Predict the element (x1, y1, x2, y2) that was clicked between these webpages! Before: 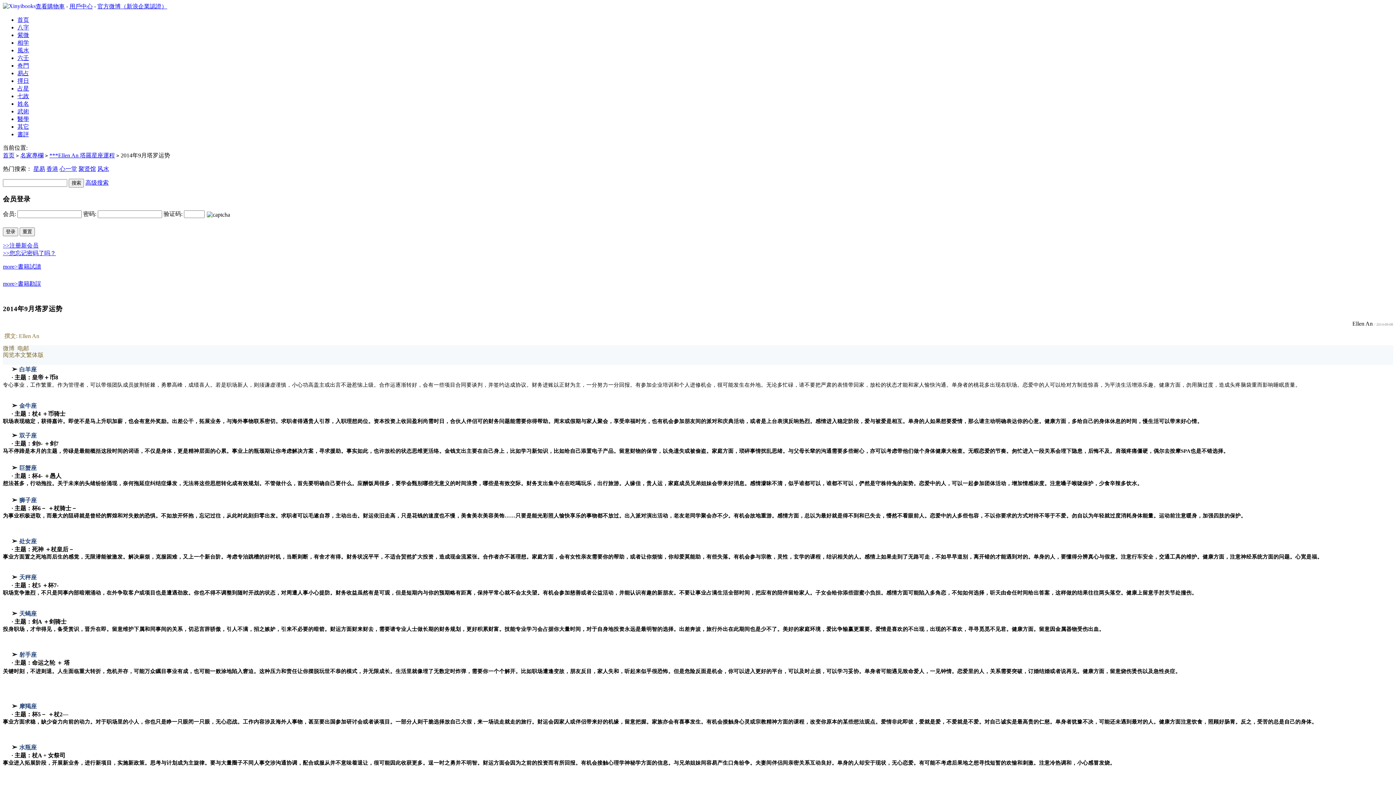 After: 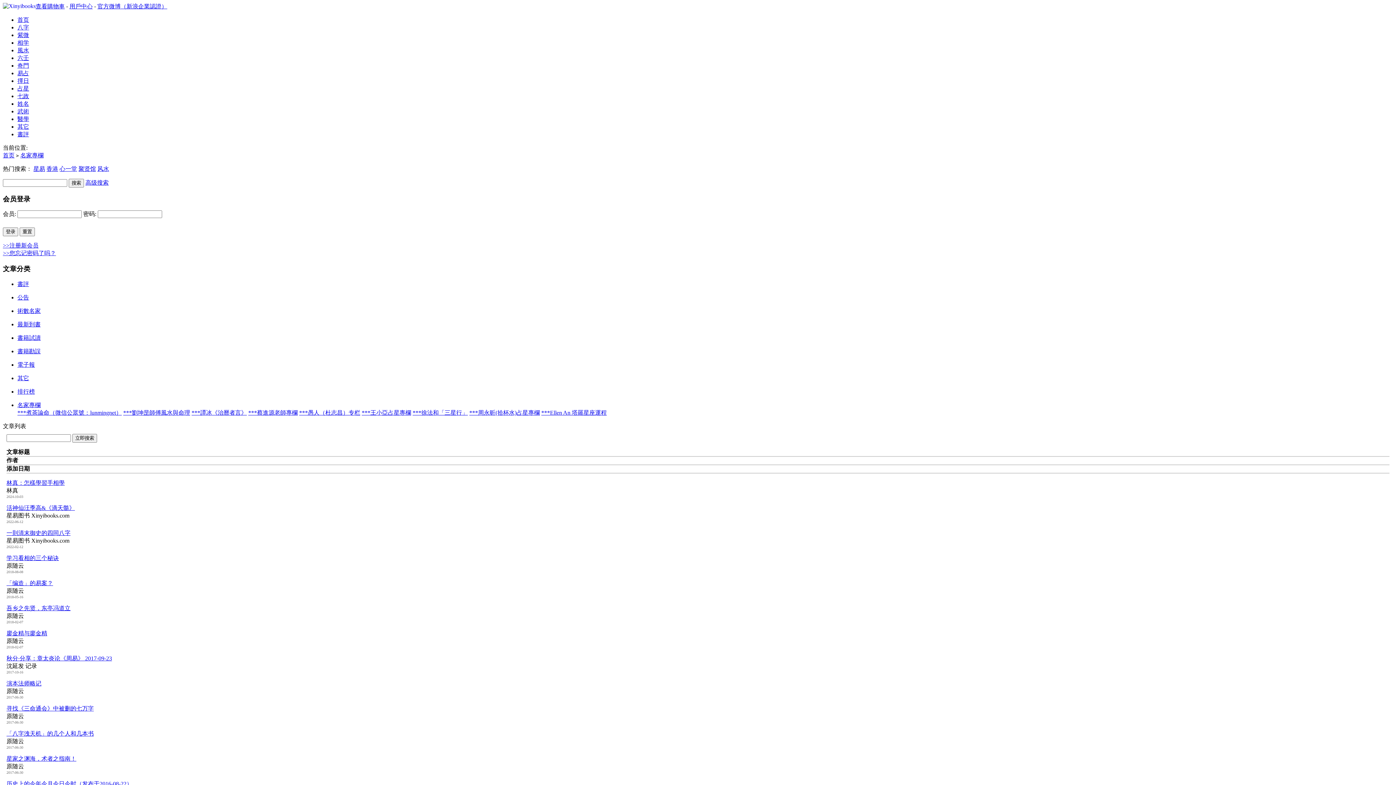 Action: bbox: (20, 152, 43, 158) label: 名家專欄